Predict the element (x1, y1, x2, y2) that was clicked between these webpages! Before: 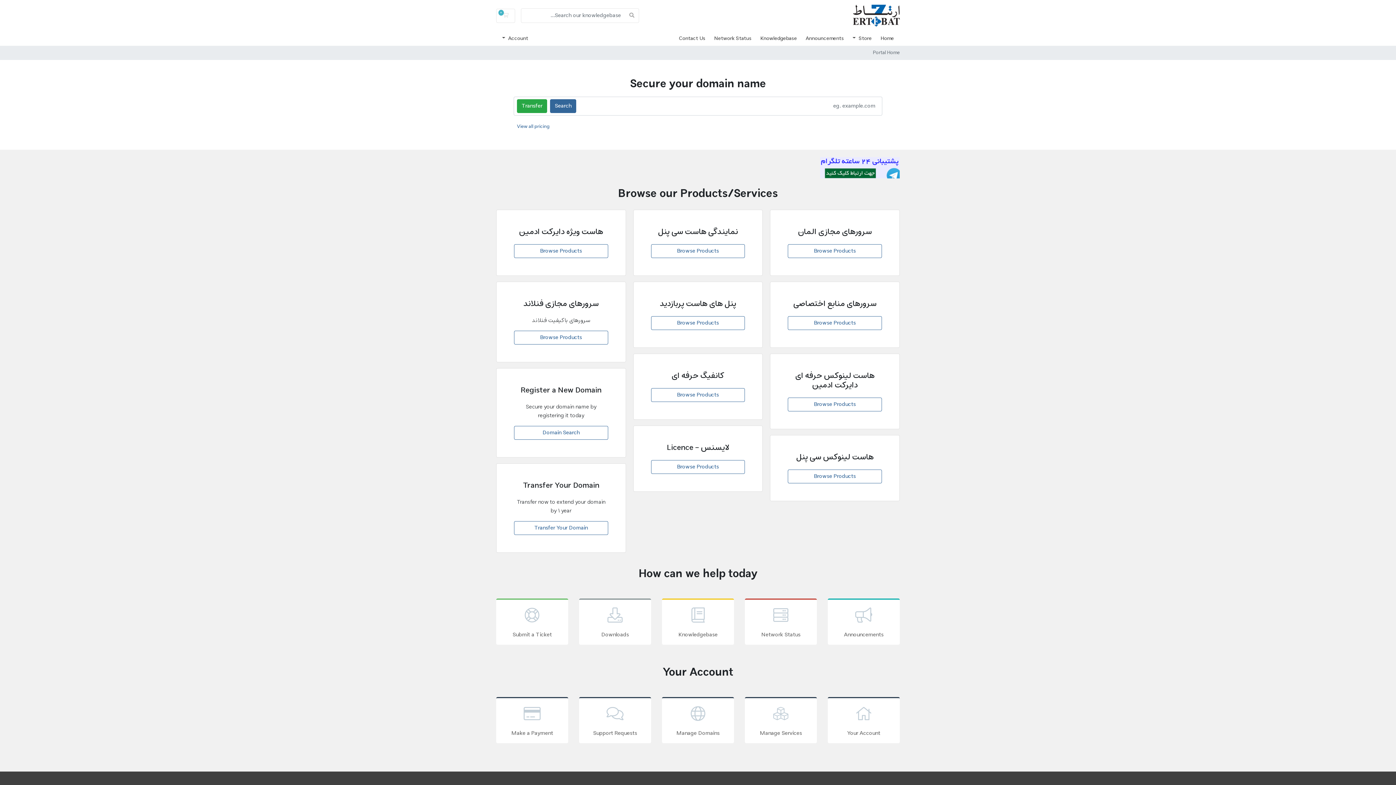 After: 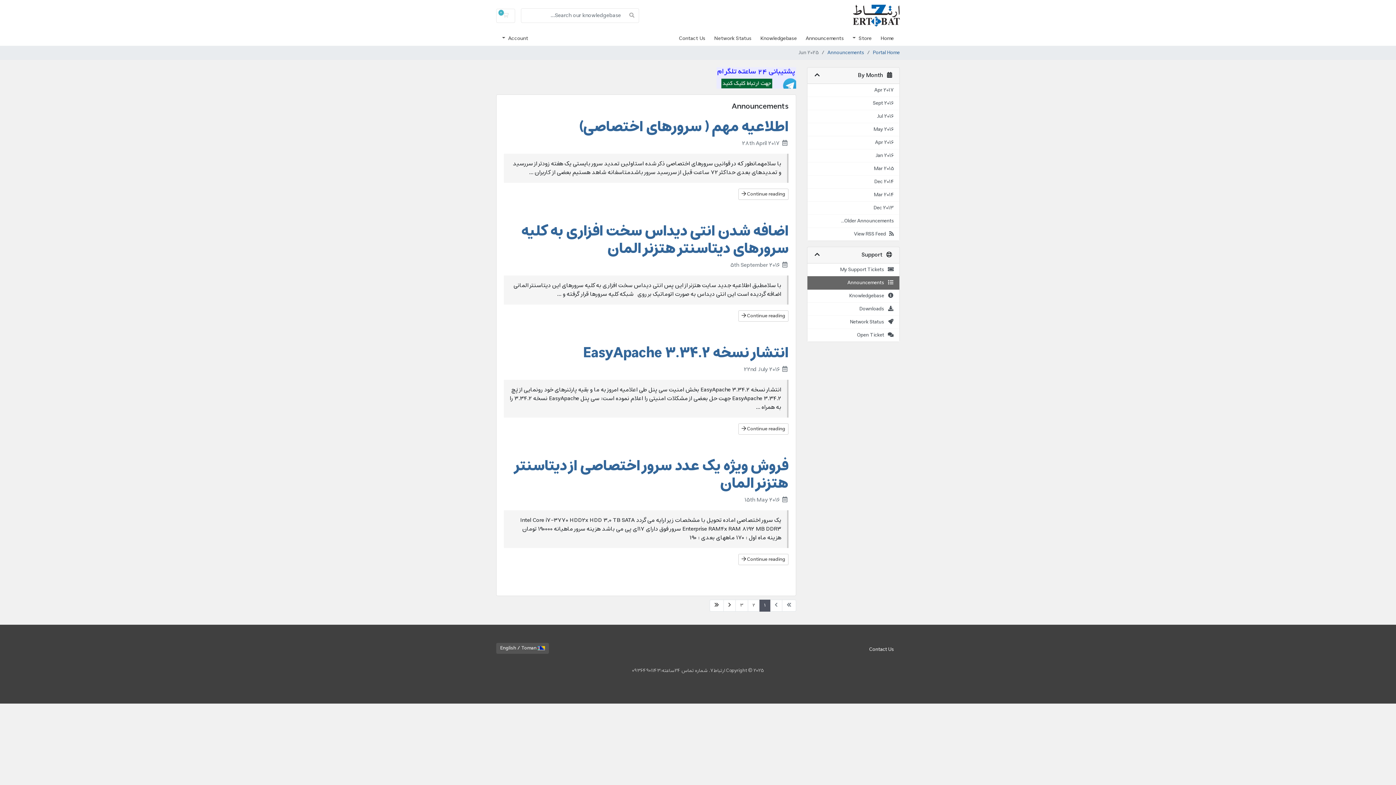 Action: bbox: (797, 33, 844, 43) label: Announcements